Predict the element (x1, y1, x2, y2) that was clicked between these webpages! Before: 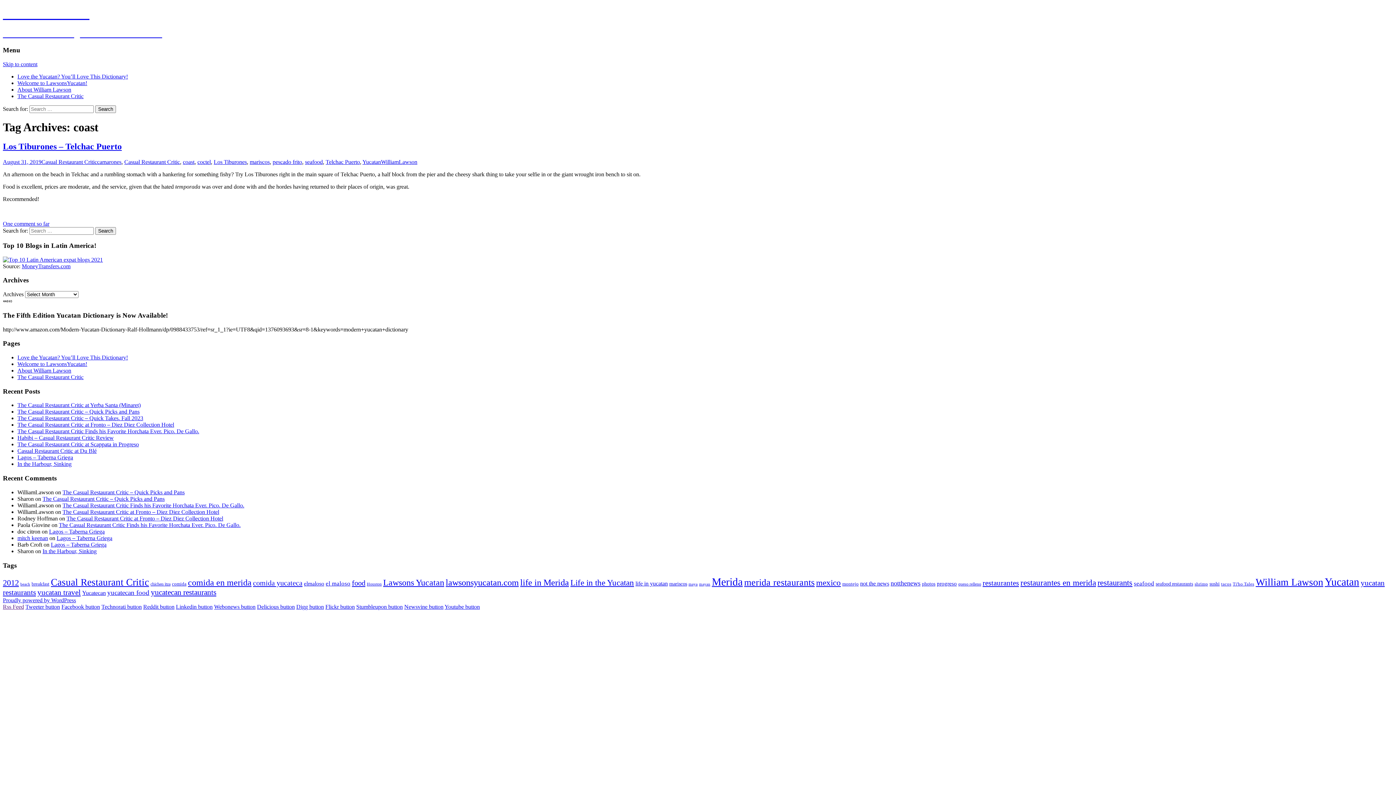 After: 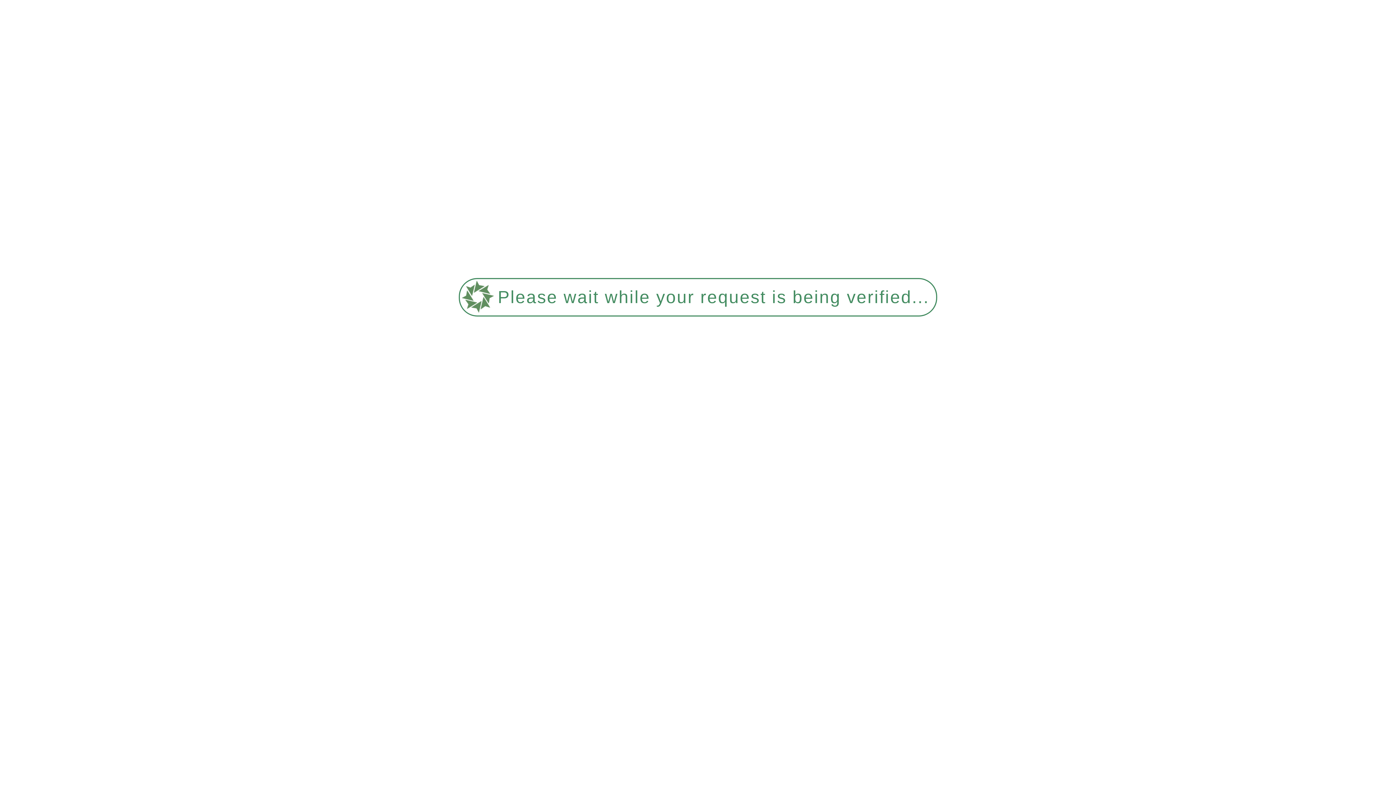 Action: label: yucatan travel (58 items) bbox: (37, 588, 80, 597)